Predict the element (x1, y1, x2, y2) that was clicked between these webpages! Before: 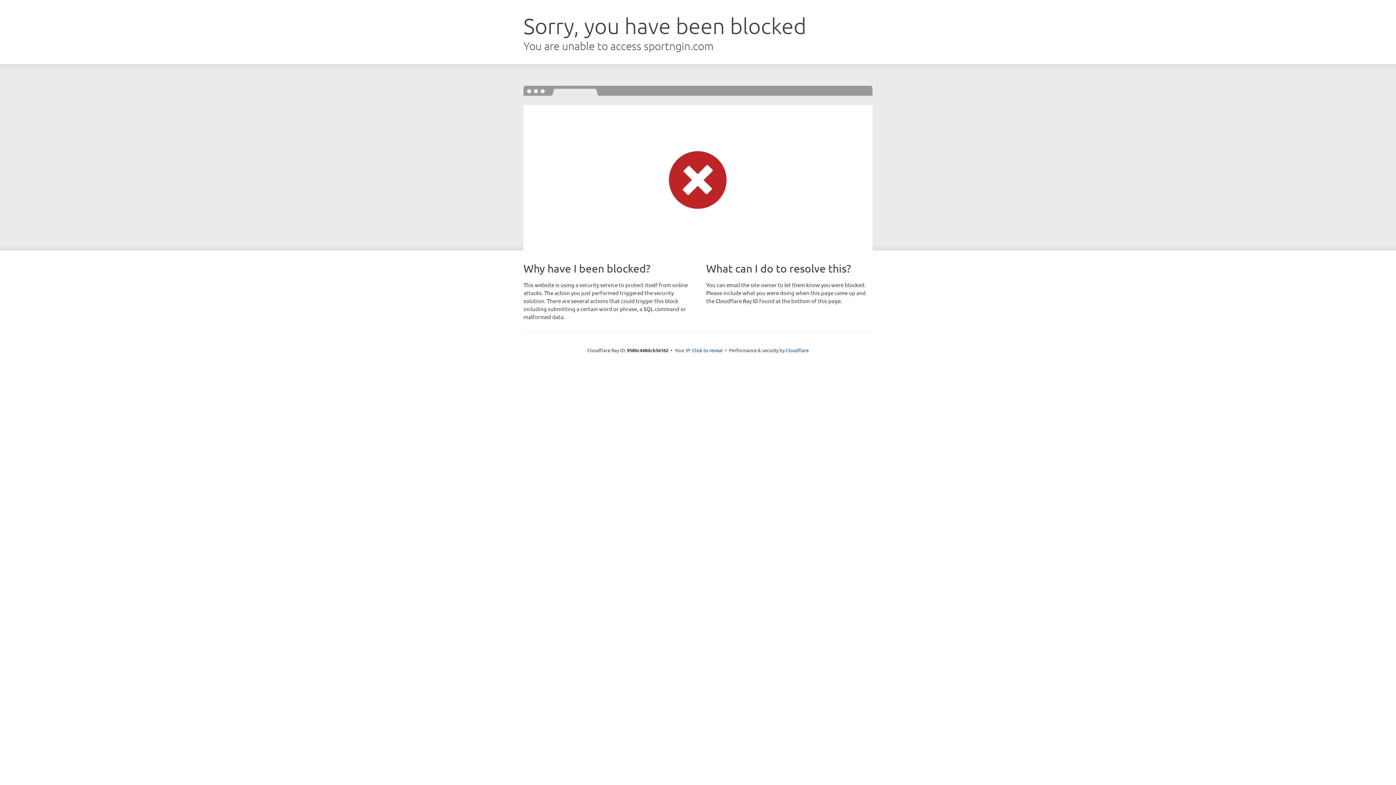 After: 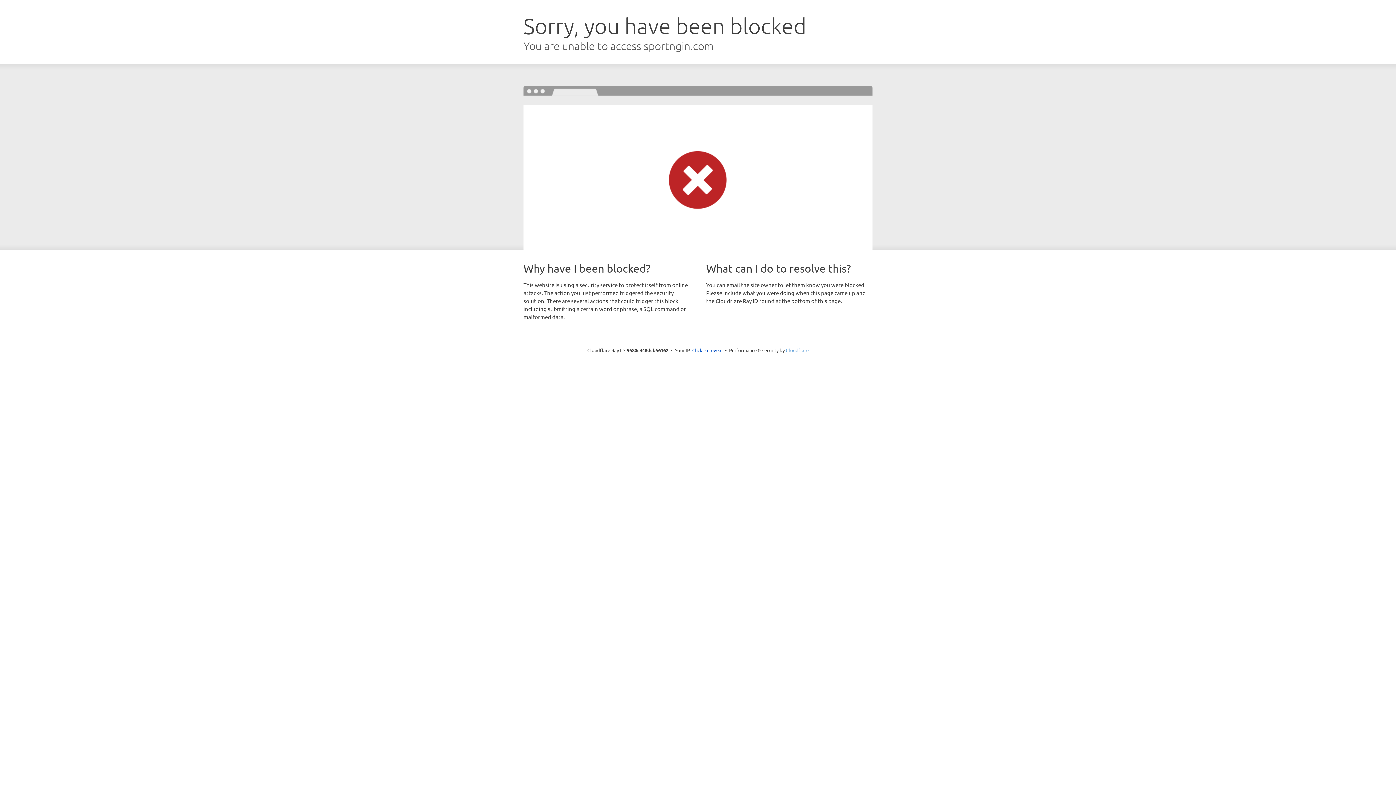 Action: label: Cloudflare bbox: (786, 347, 808, 353)